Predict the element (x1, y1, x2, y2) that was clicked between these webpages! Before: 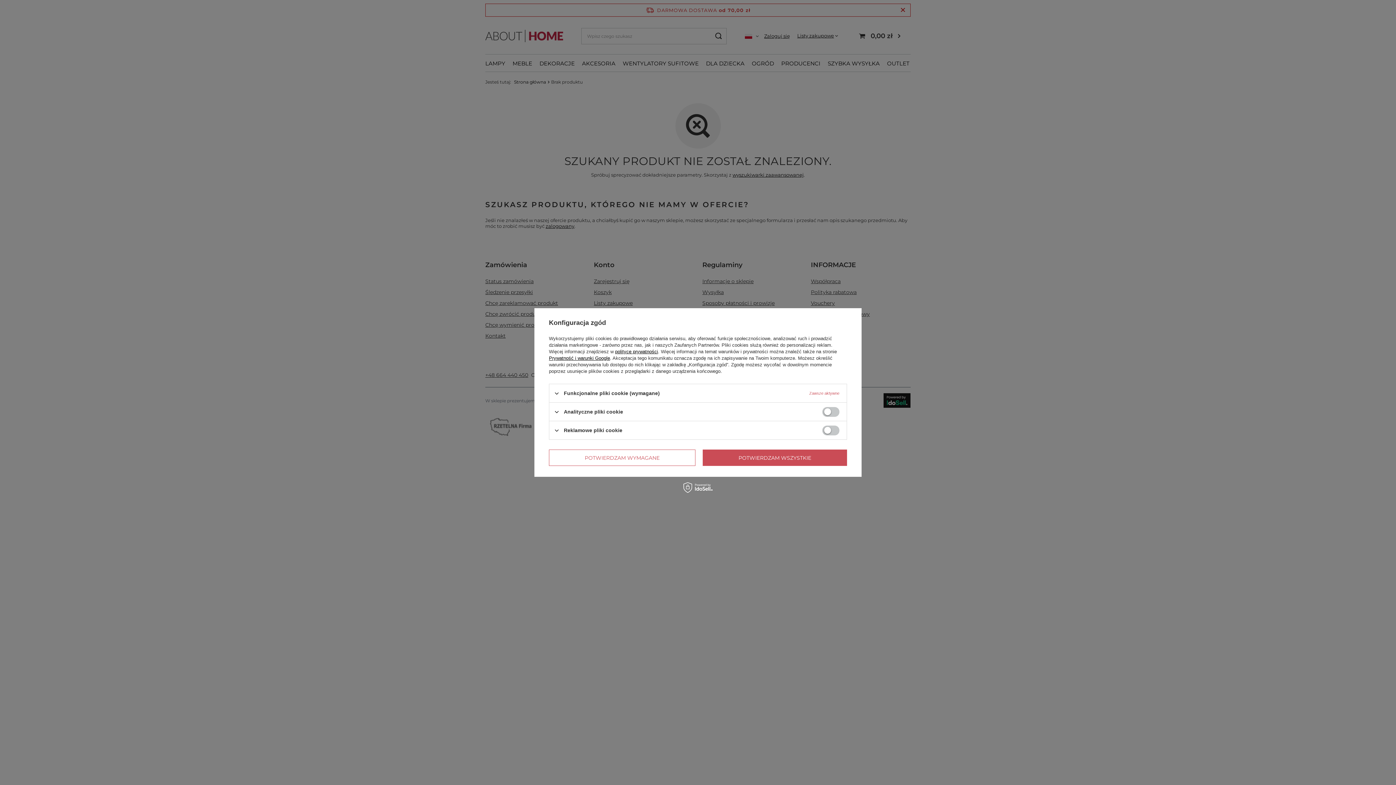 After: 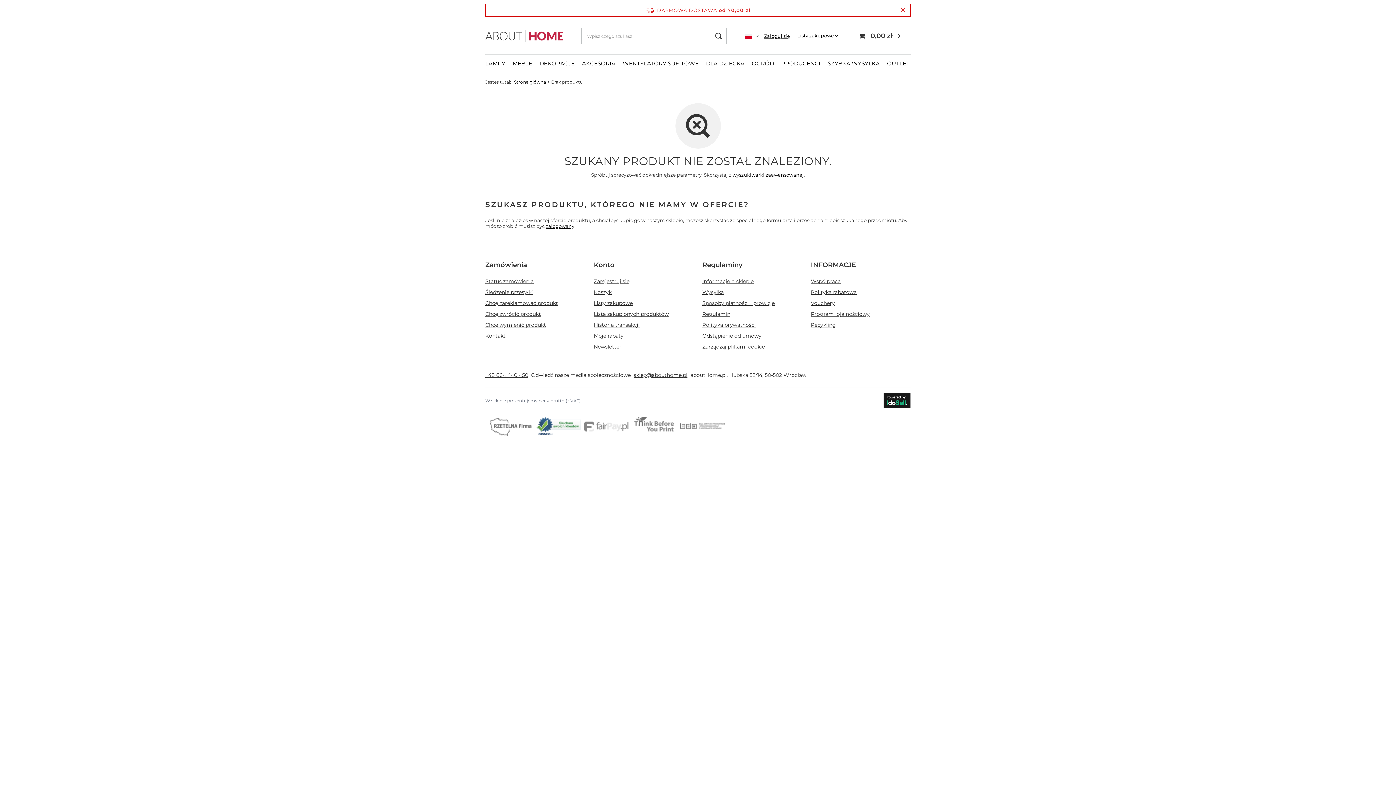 Action: label: POTWIERDZAM WSZYSTKIE bbox: (702, 449, 847, 466)